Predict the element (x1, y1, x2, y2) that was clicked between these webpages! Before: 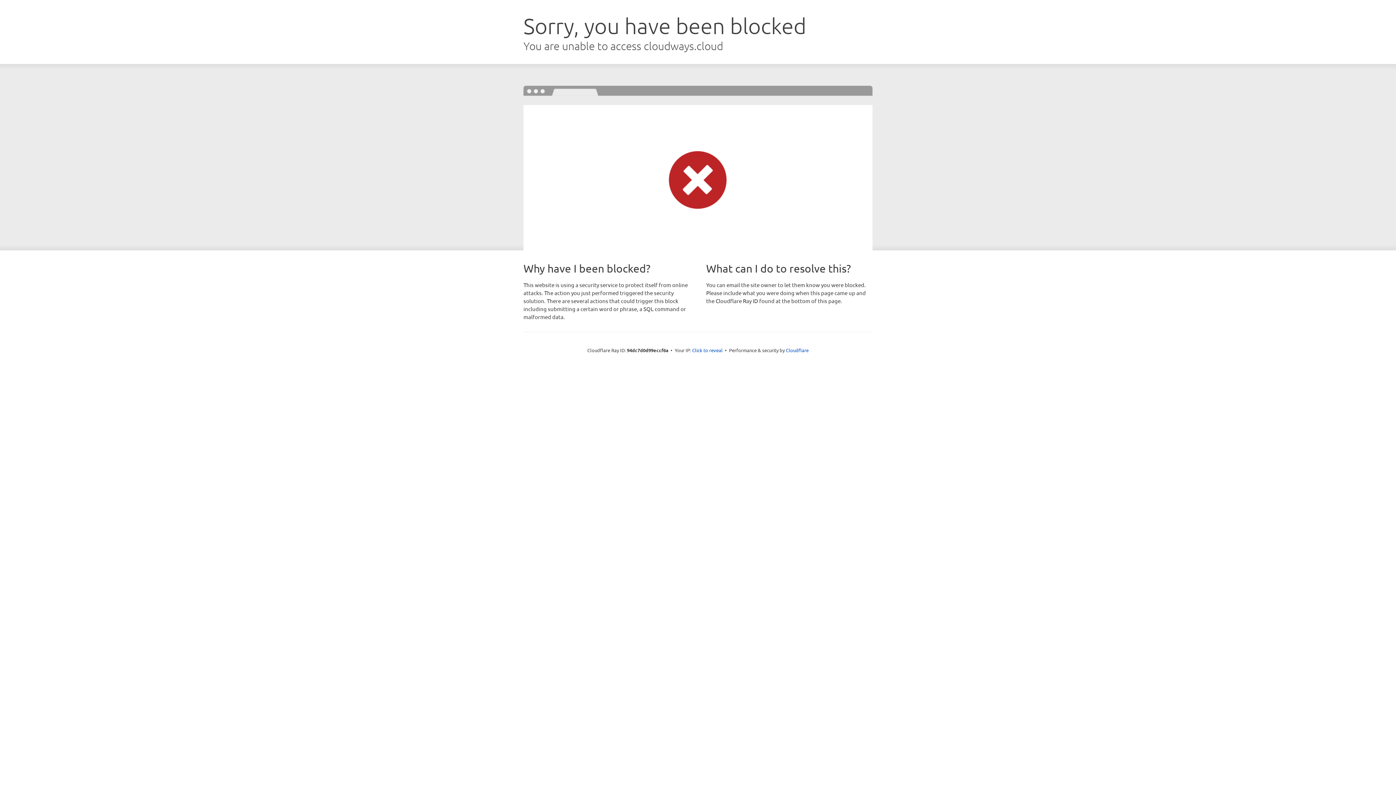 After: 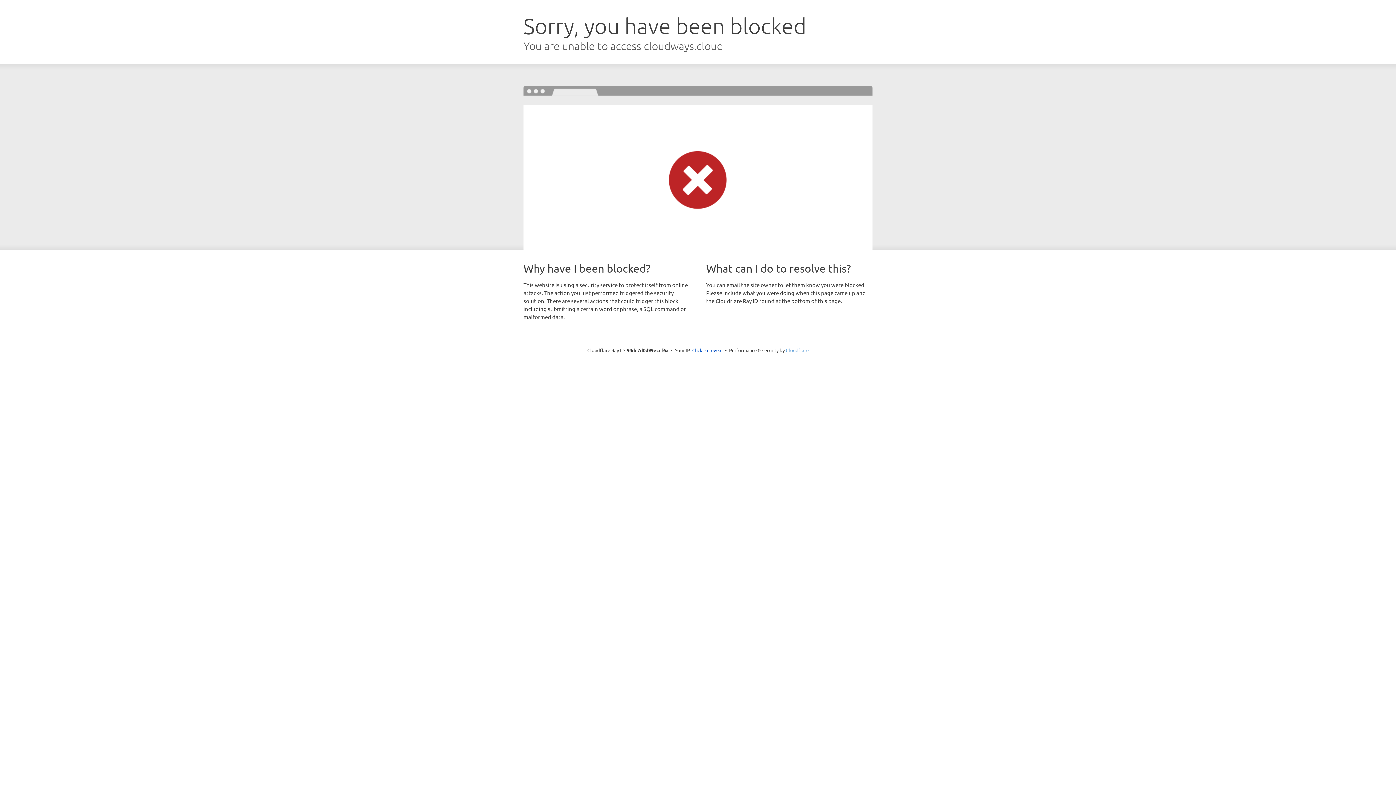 Action: label: Cloudflare bbox: (786, 347, 808, 353)